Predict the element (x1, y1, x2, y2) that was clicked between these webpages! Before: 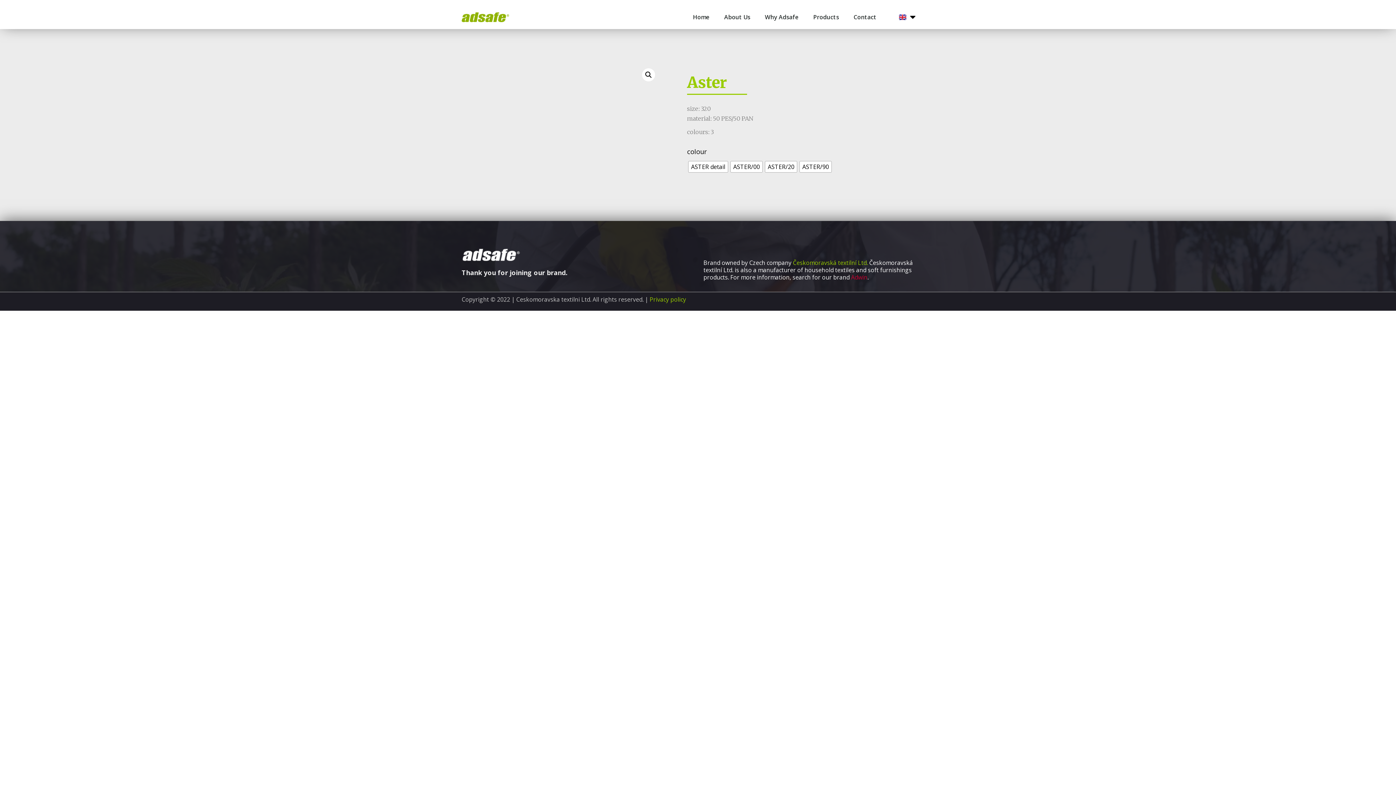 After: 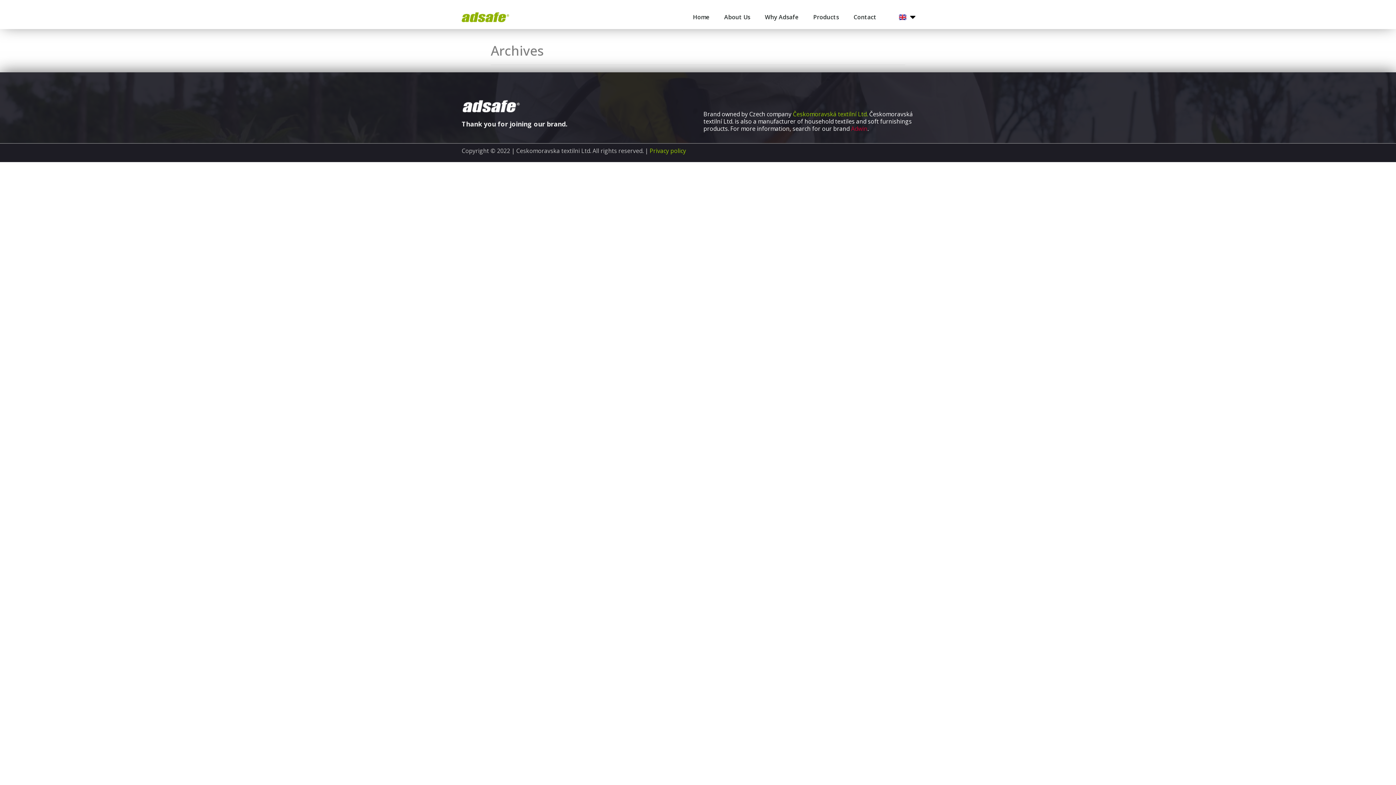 Action: label: Privacy policy bbox: (649, 295, 686, 303)